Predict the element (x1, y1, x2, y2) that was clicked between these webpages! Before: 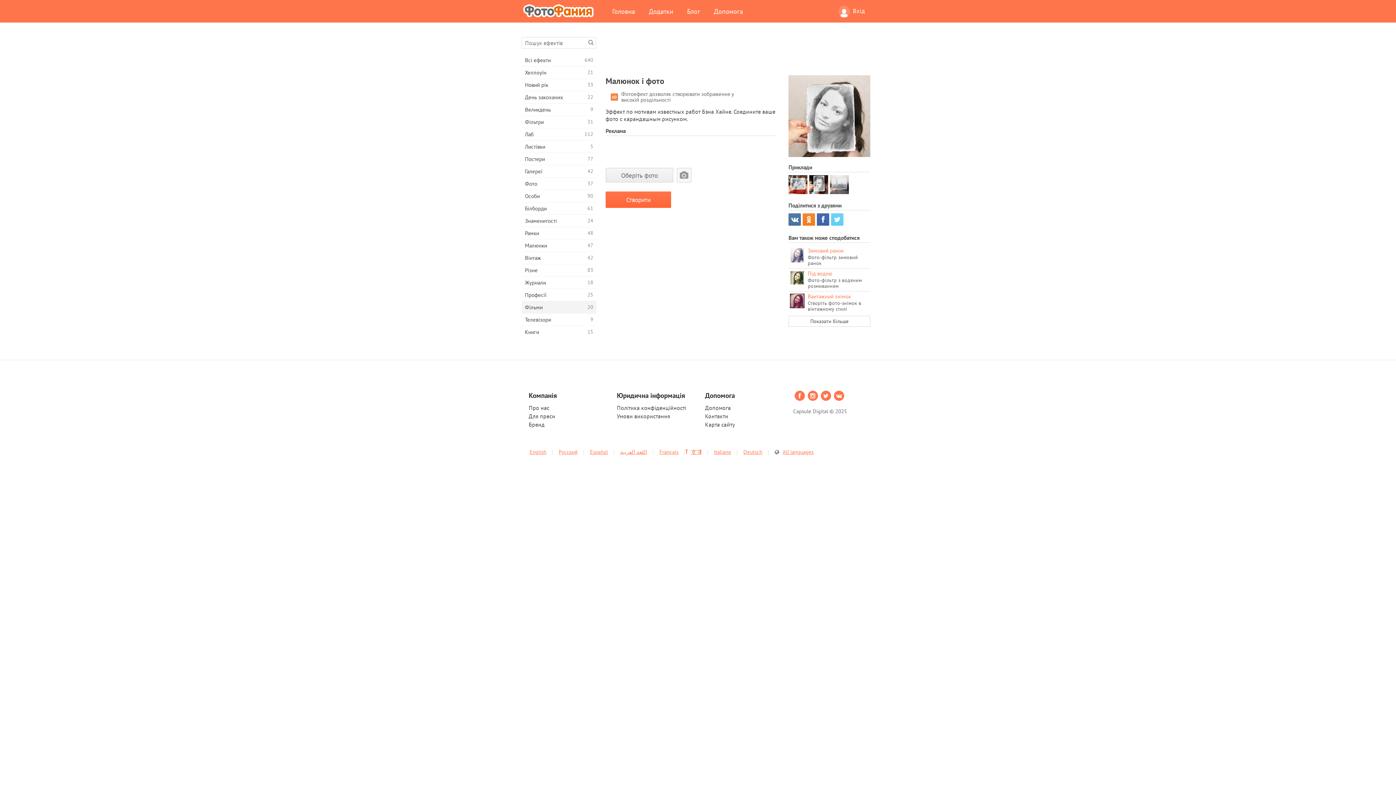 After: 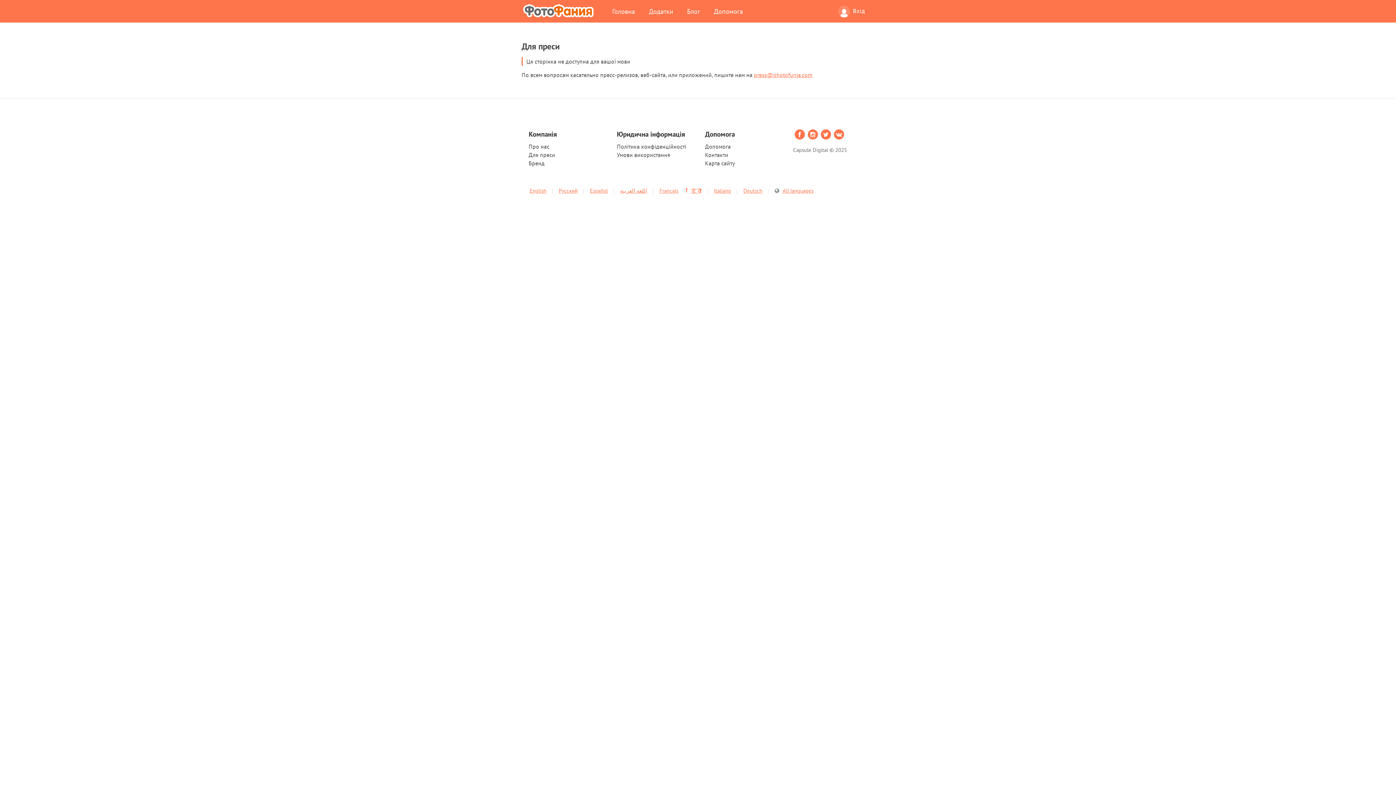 Action: label: Для преси bbox: (528, 412, 555, 420)